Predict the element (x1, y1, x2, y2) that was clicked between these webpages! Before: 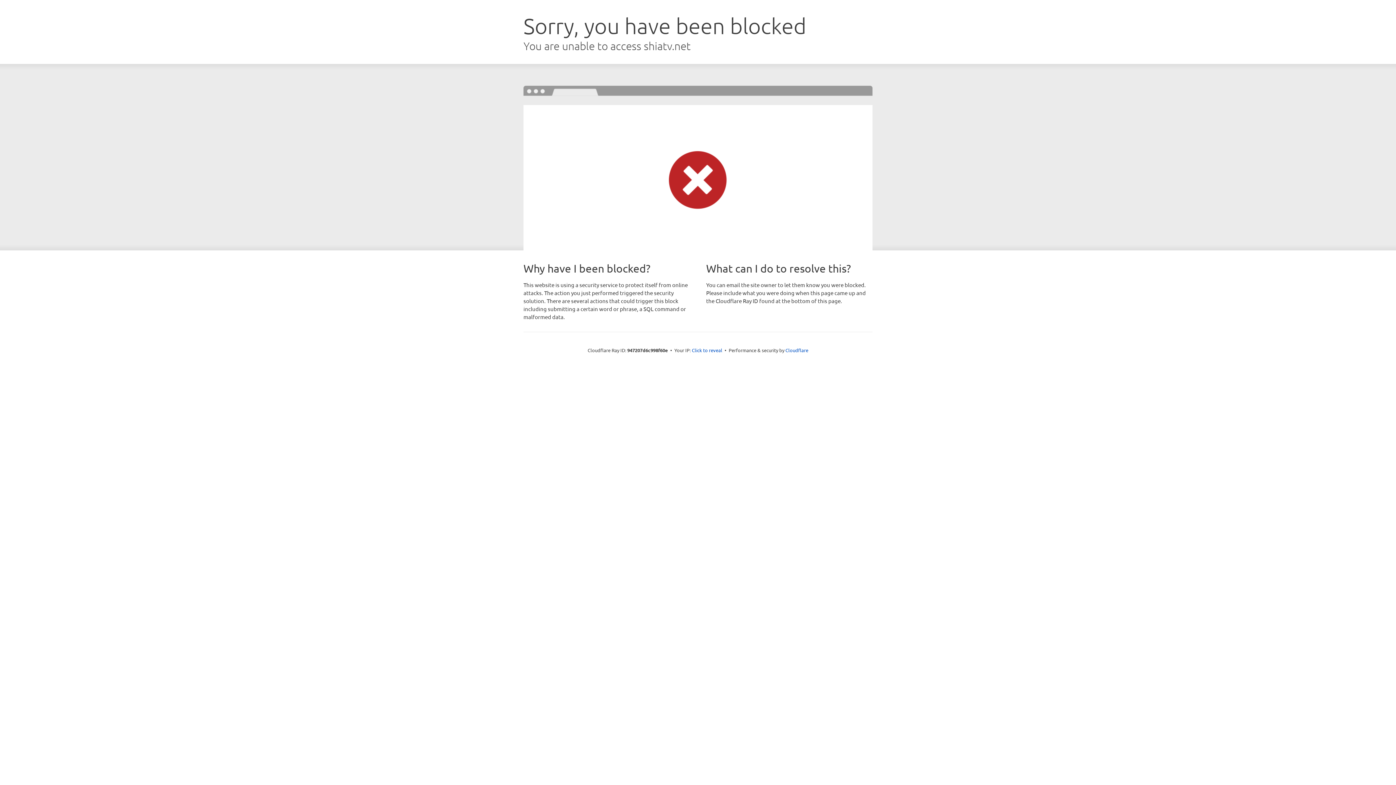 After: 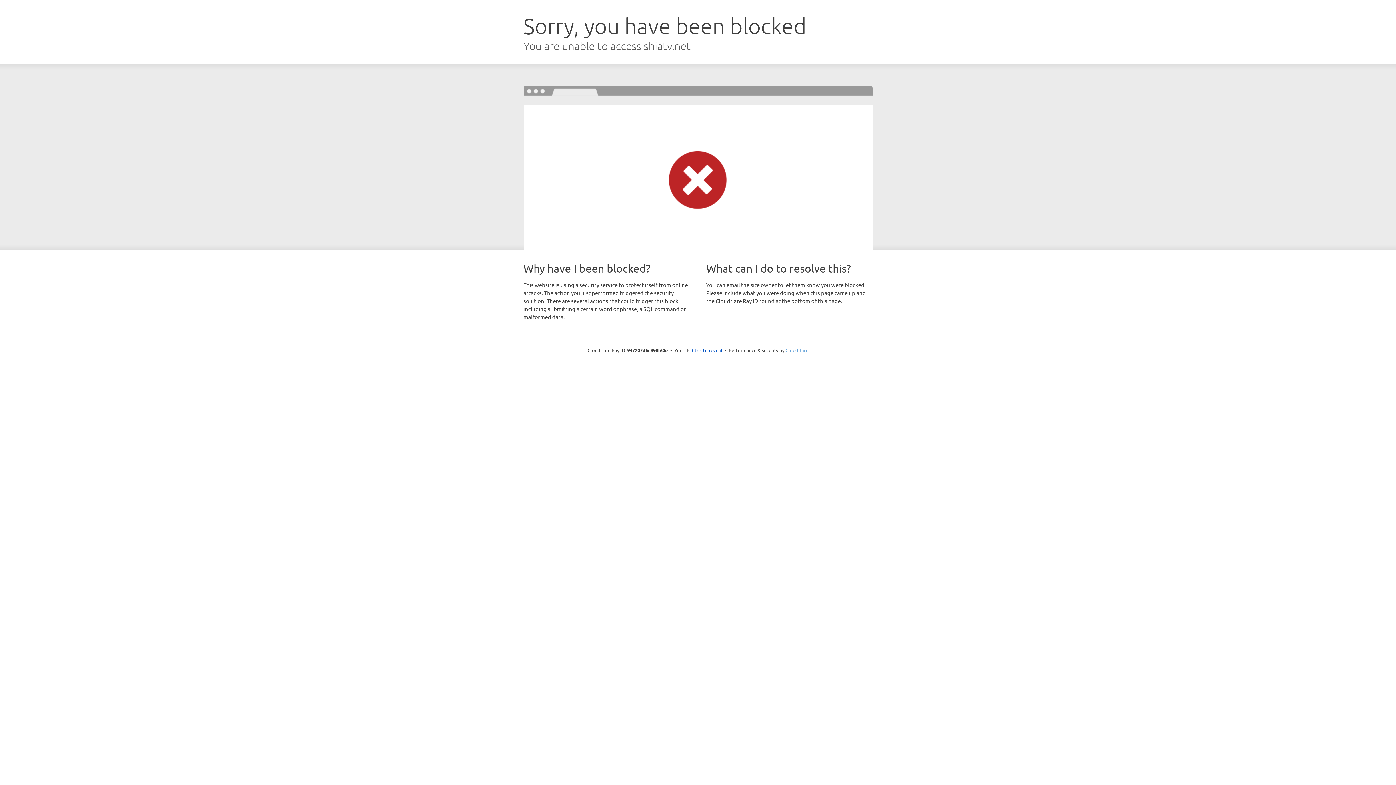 Action: label: Cloudflare bbox: (785, 347, 808, 353)